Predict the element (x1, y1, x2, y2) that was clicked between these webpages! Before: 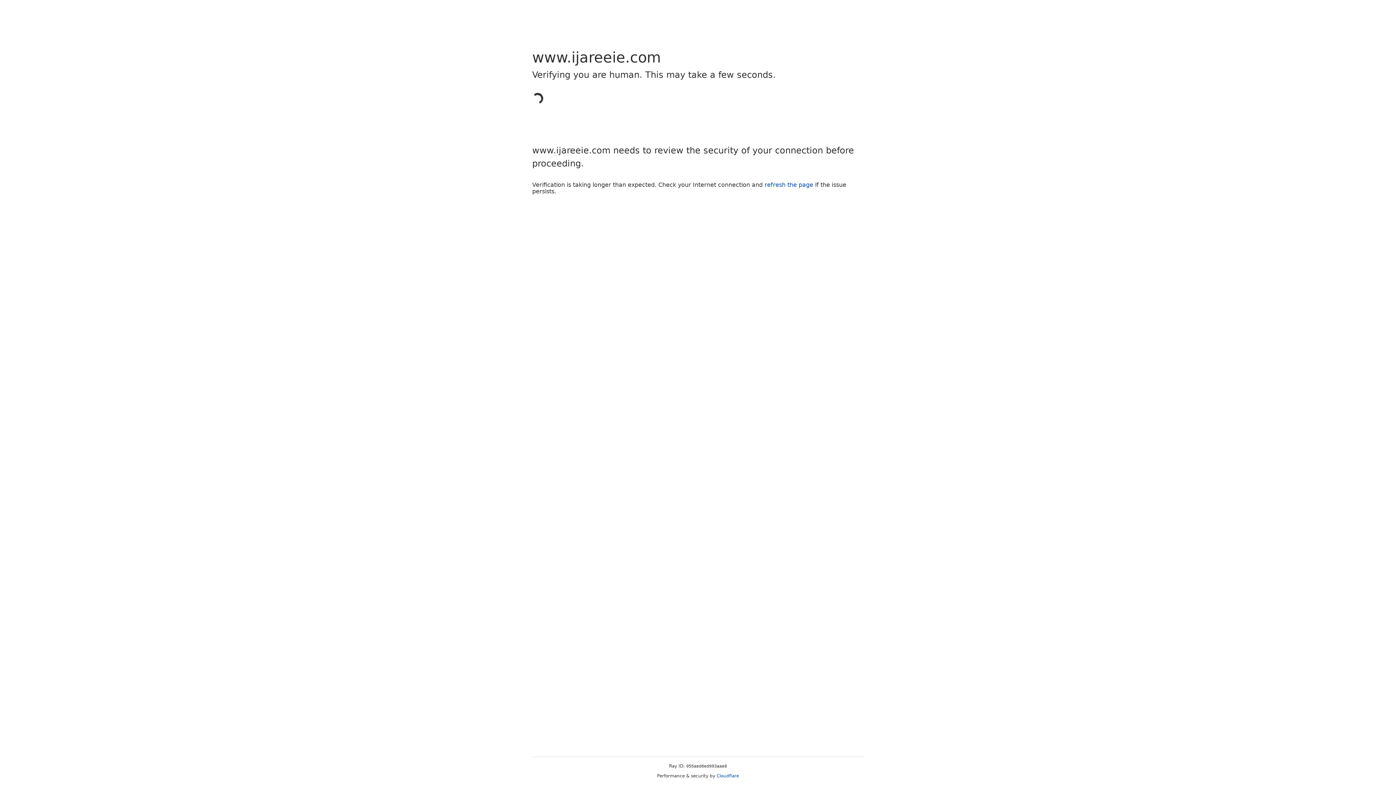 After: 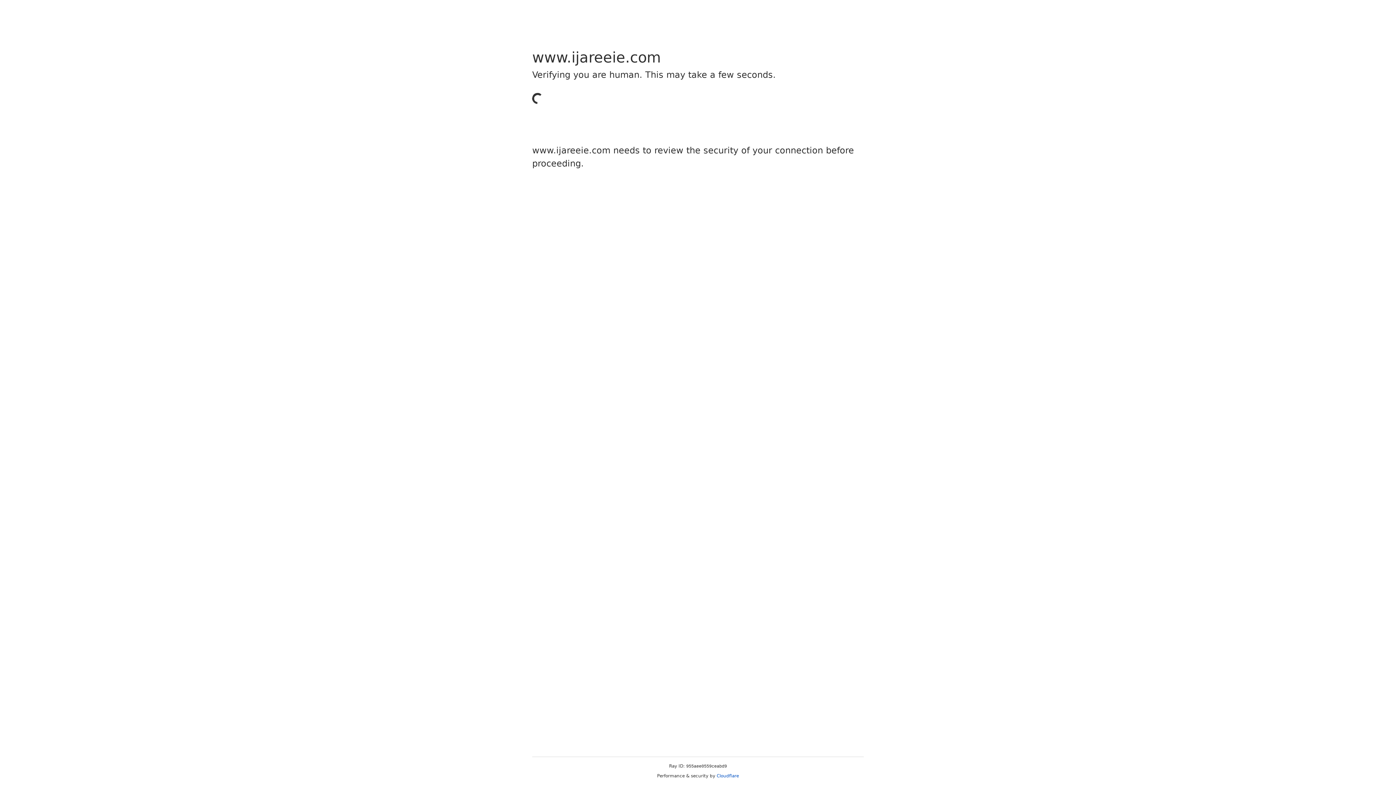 Action: bbox: (716, 773, 739, 778) label: Cloudflare